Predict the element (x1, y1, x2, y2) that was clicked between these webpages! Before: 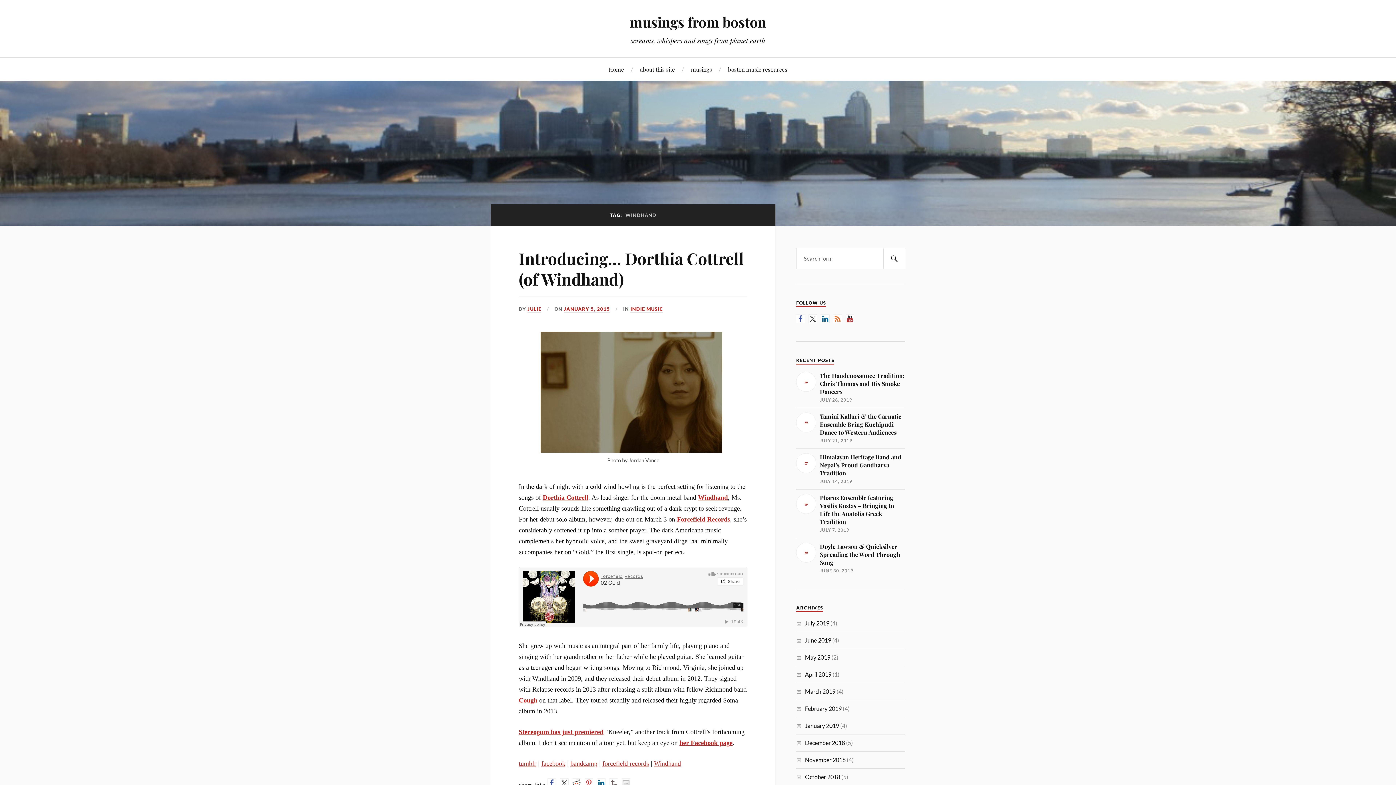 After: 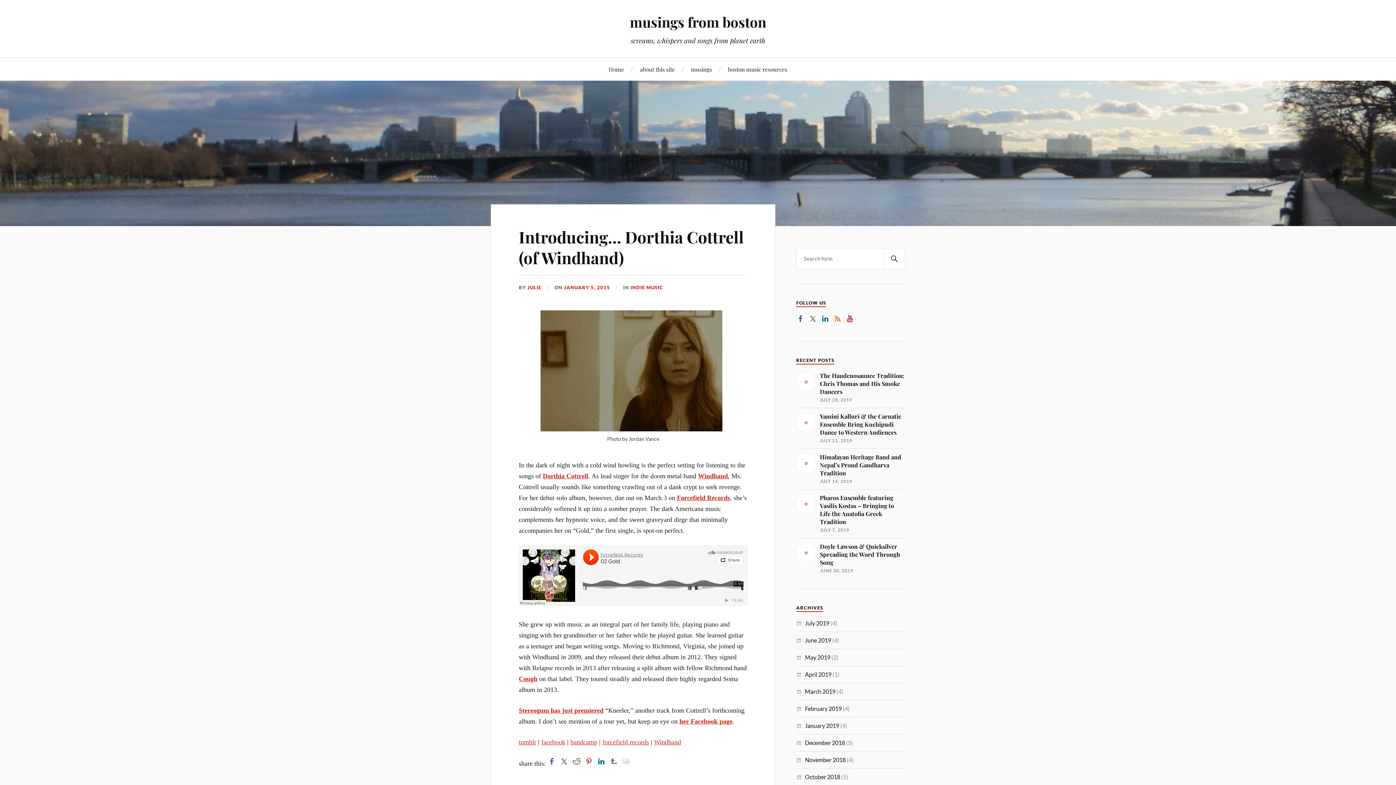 Action: bbox: (518, 247, 744, 289) label: Introducing… Dorthia Cottrell (of Windhand)